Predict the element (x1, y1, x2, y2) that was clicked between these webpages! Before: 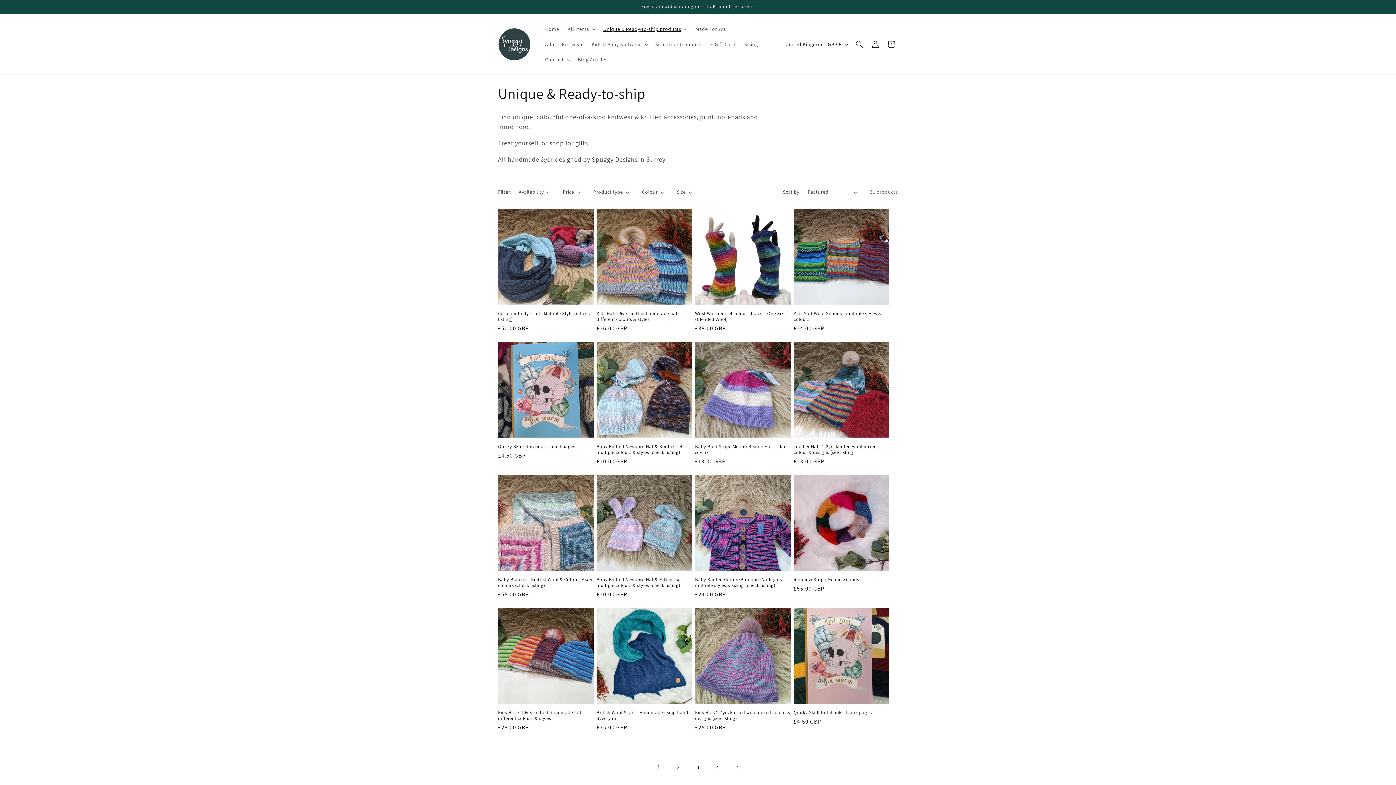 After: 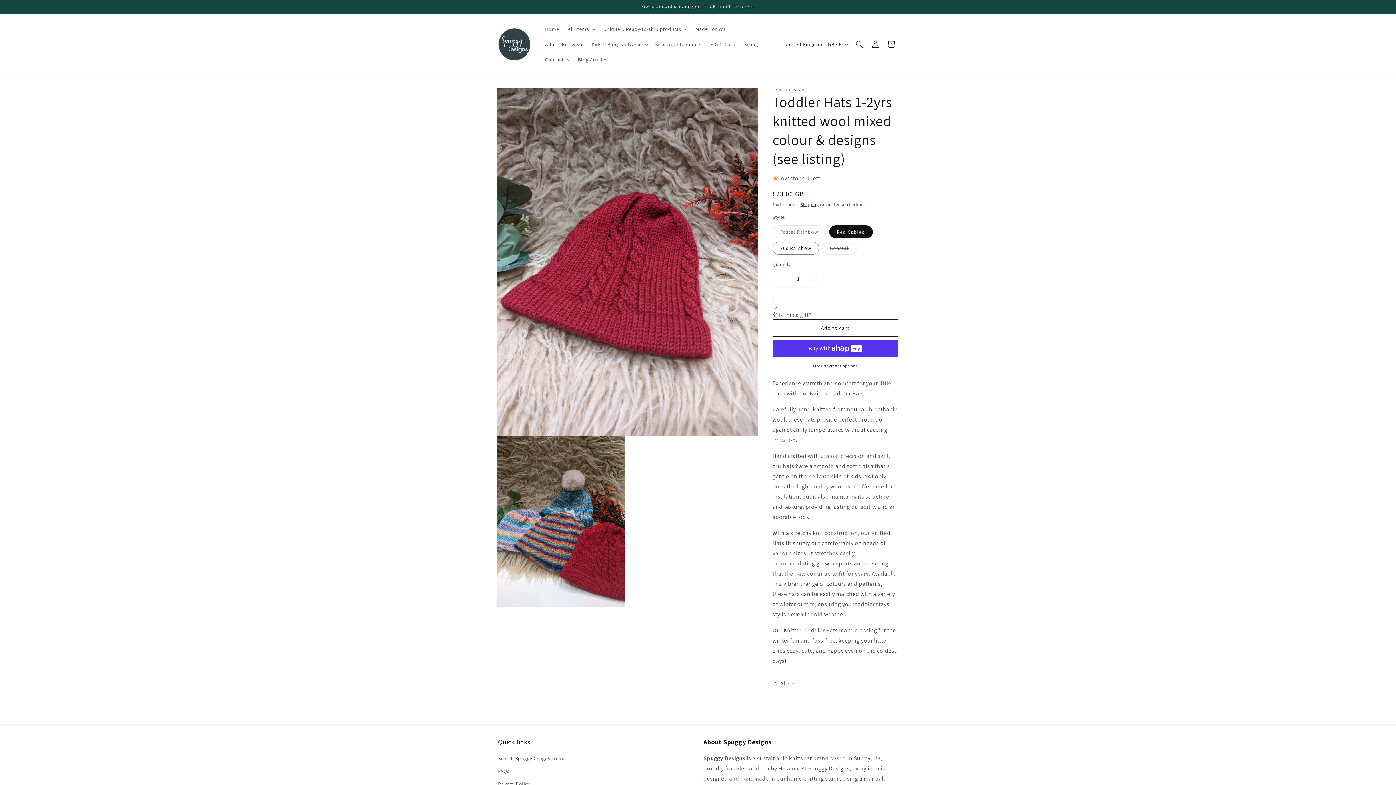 Action: label: Toddler Hats 1-2yrs knitted wool mixed colour & designs (see listing) bbox: (793, 444, 889, 455)